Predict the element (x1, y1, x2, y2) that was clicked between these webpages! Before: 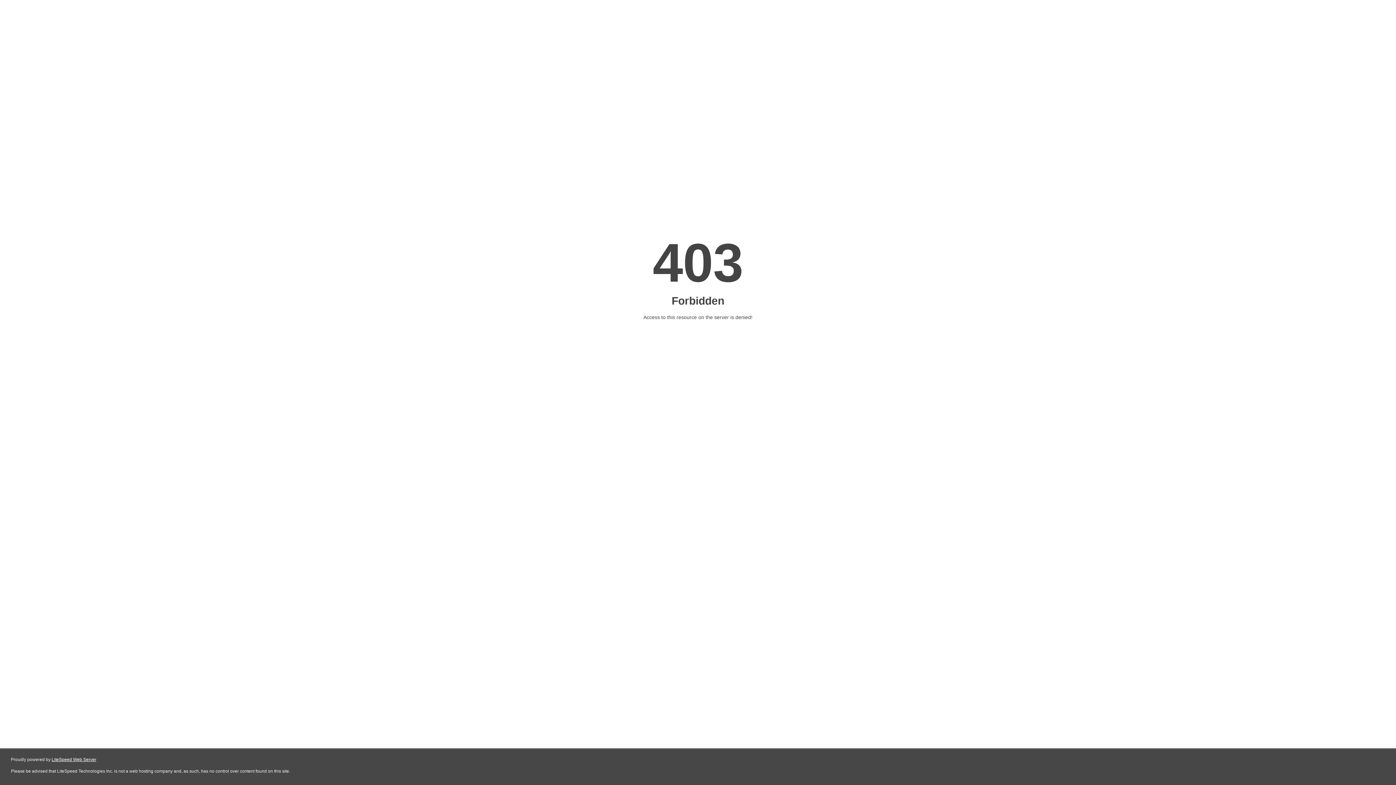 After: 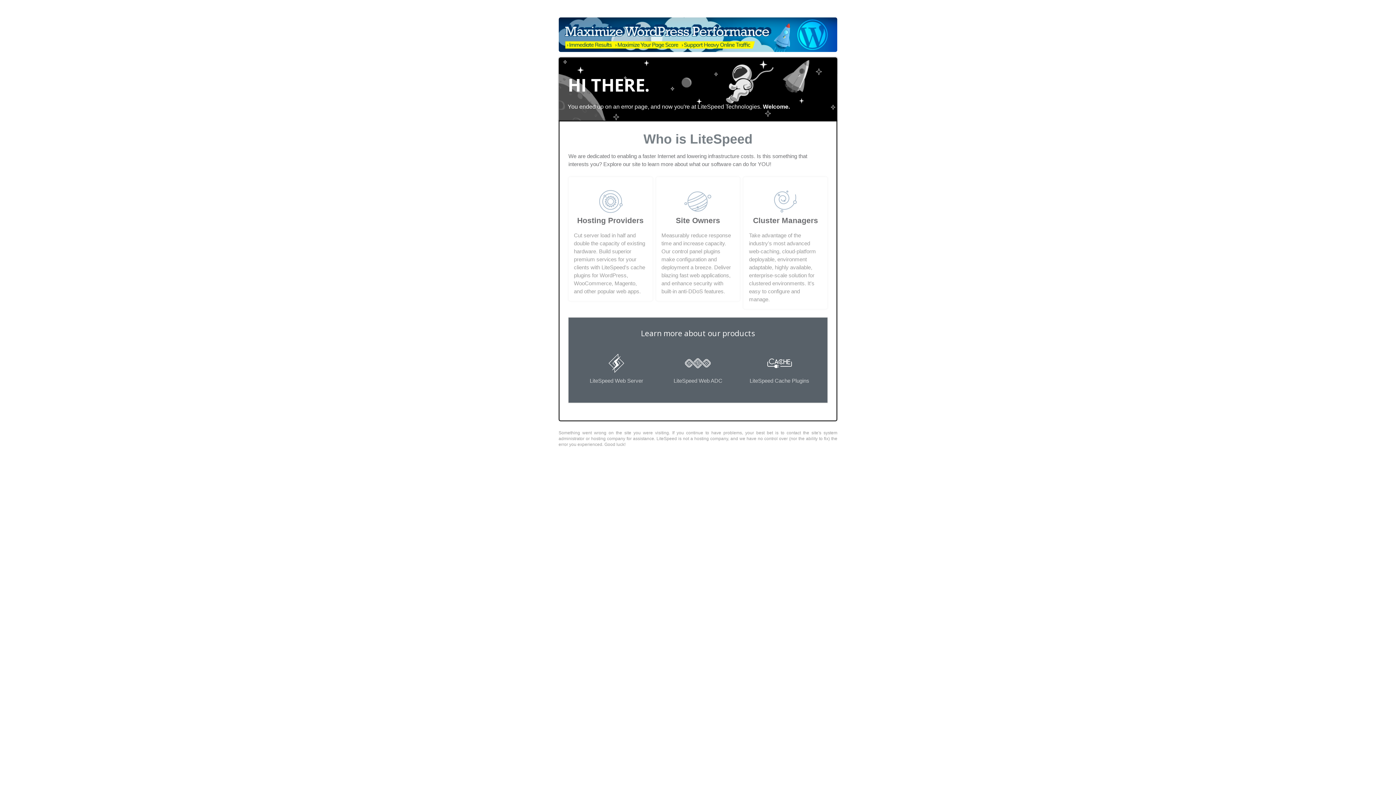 Action: bbox: (51, 757, 96, 762) label: LiteSpeed Web Server